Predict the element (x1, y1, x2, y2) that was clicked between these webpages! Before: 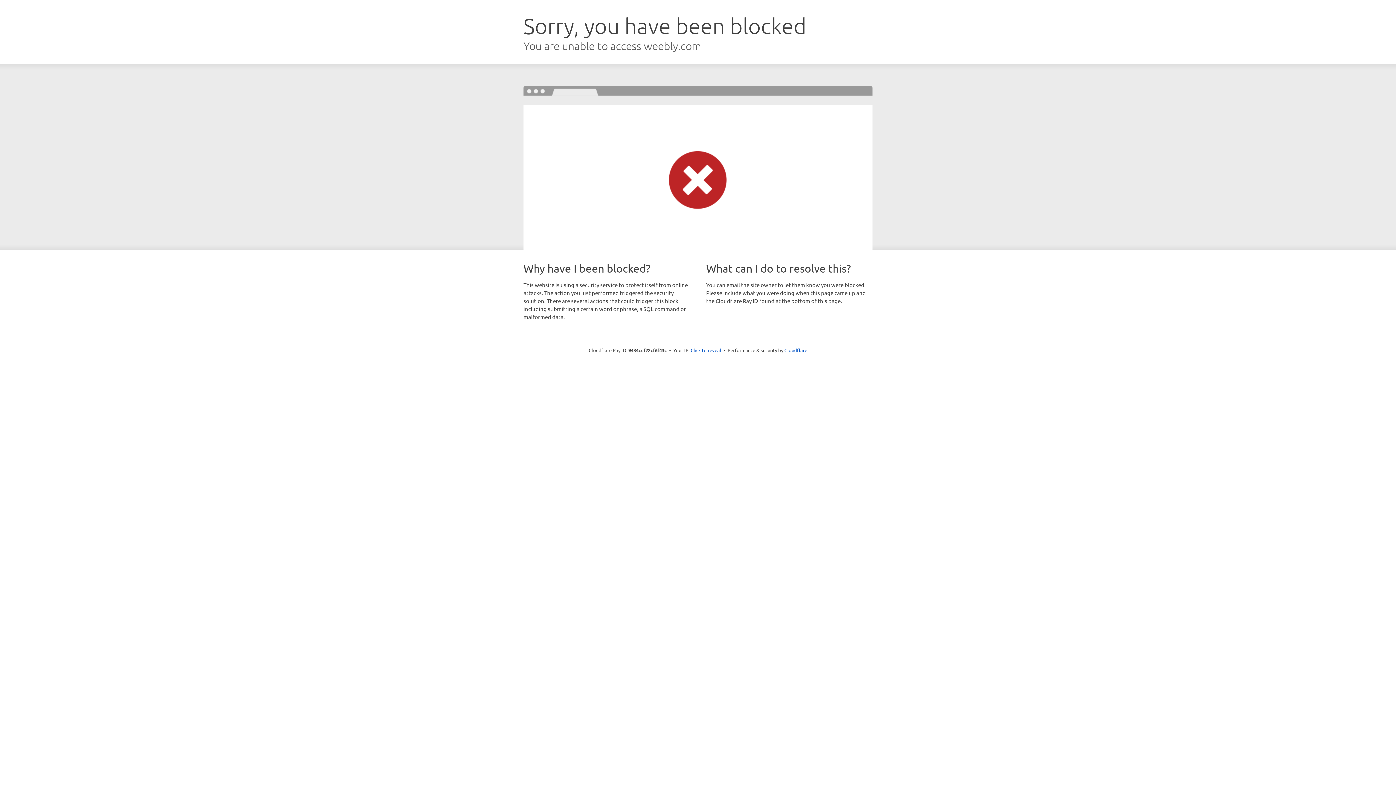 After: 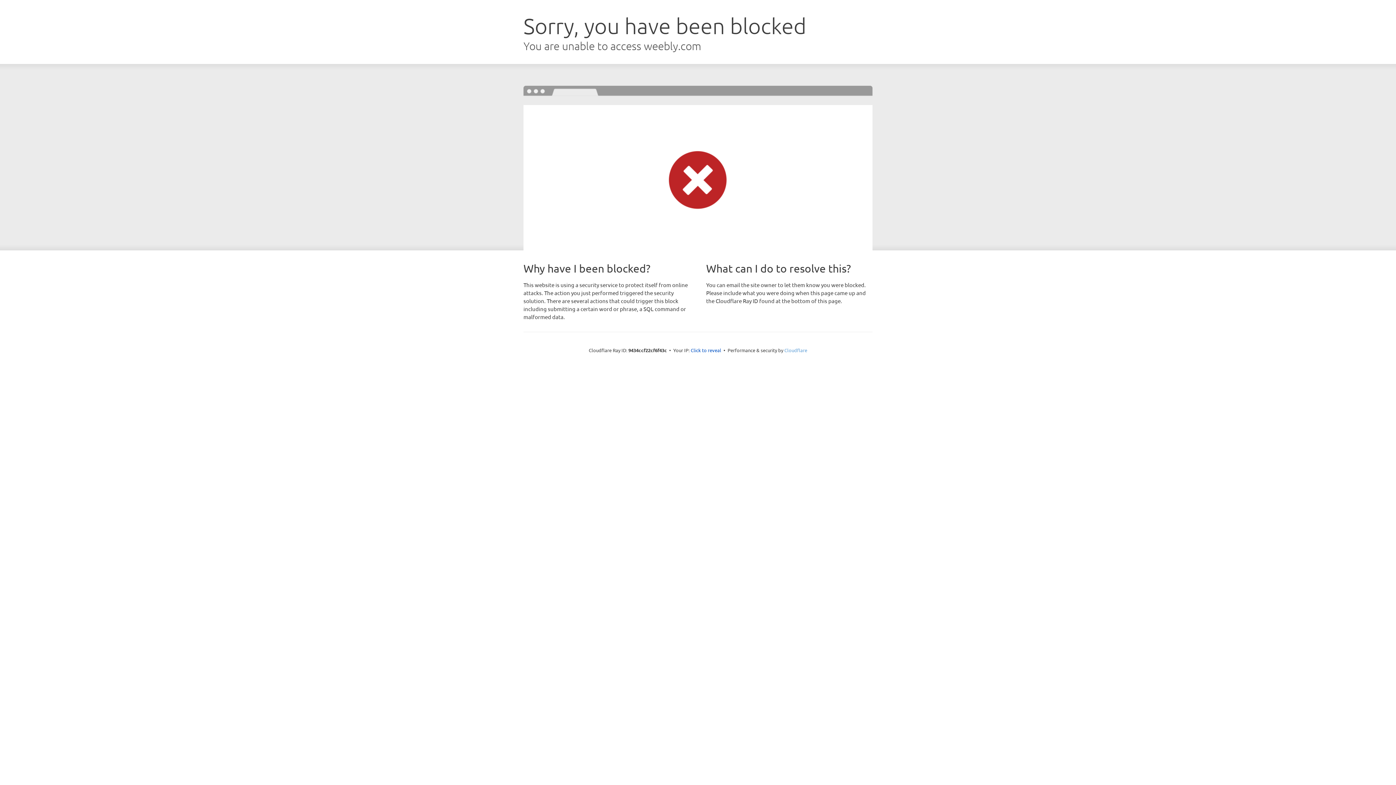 Action: label: Cloudflare bbox: (784, 347, 807, 353)